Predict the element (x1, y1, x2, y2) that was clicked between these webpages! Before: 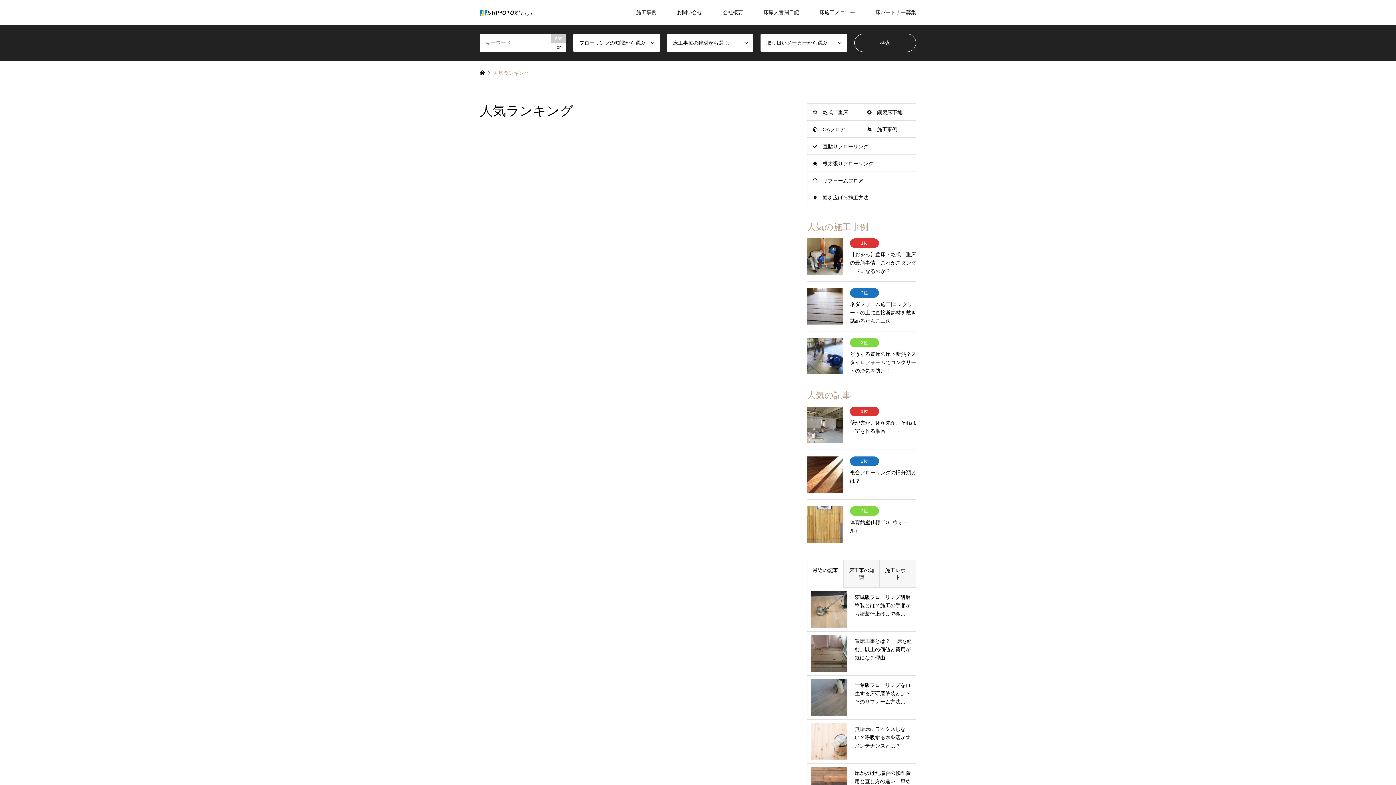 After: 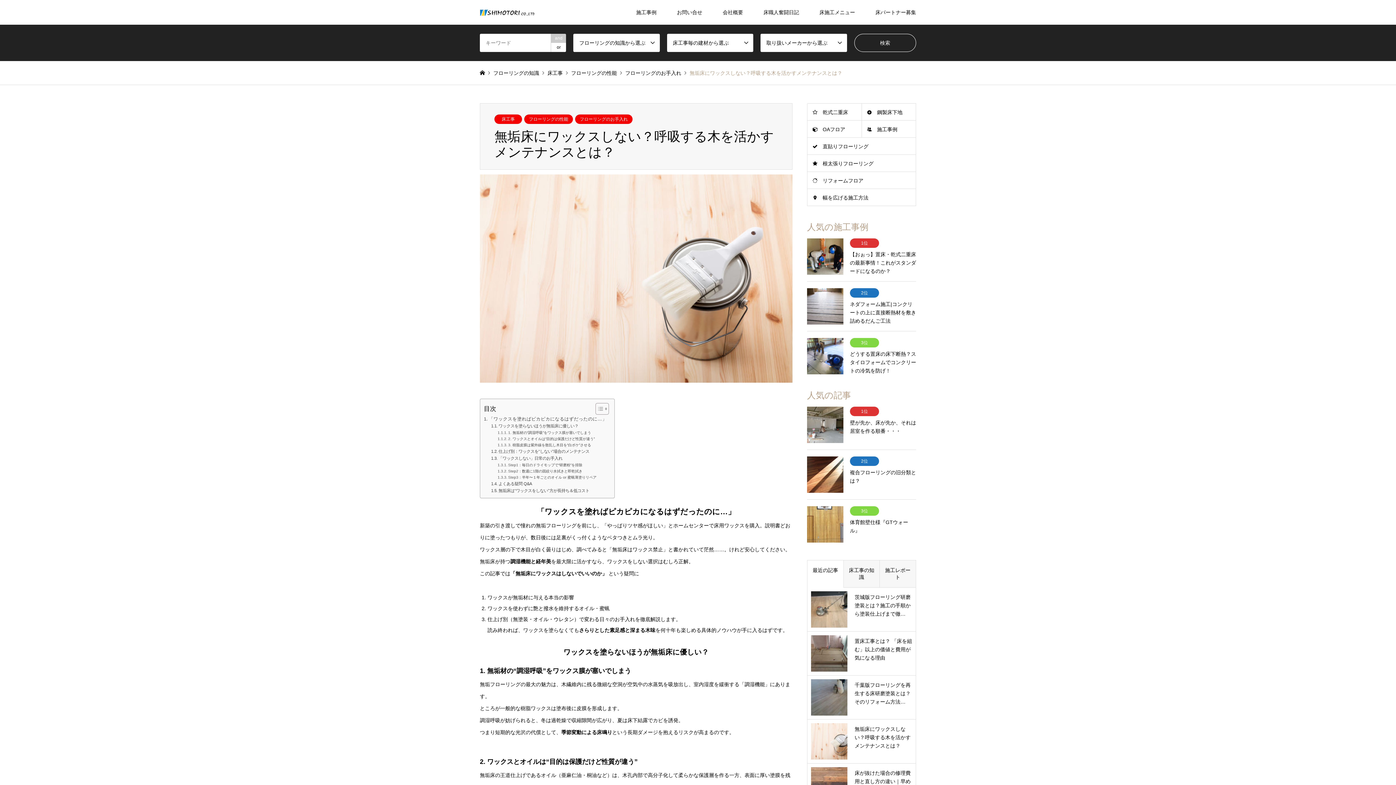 Action: label: 無垢床にワックスしない？呼吸する木を活かすメンテナンスとは？ bbox: (811, 723, 912, 760)